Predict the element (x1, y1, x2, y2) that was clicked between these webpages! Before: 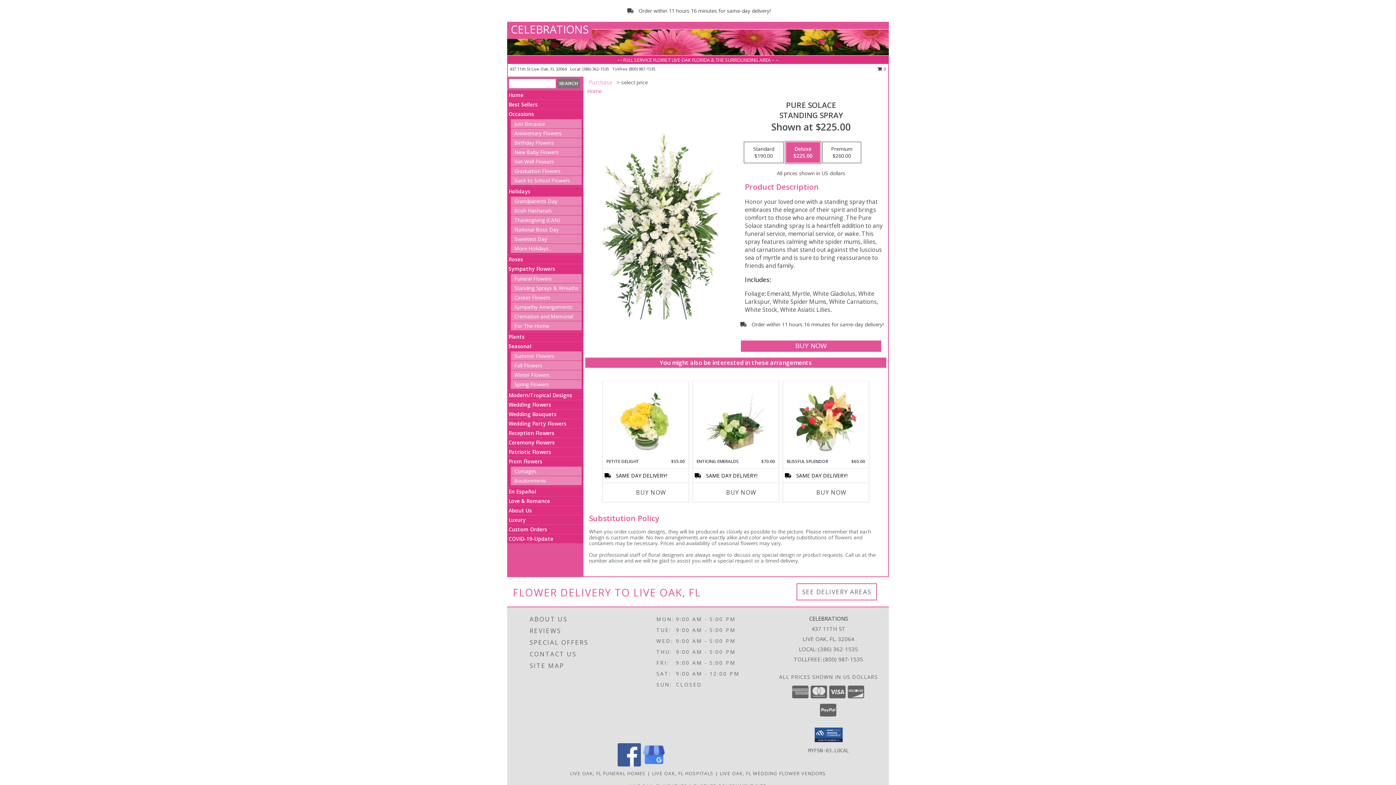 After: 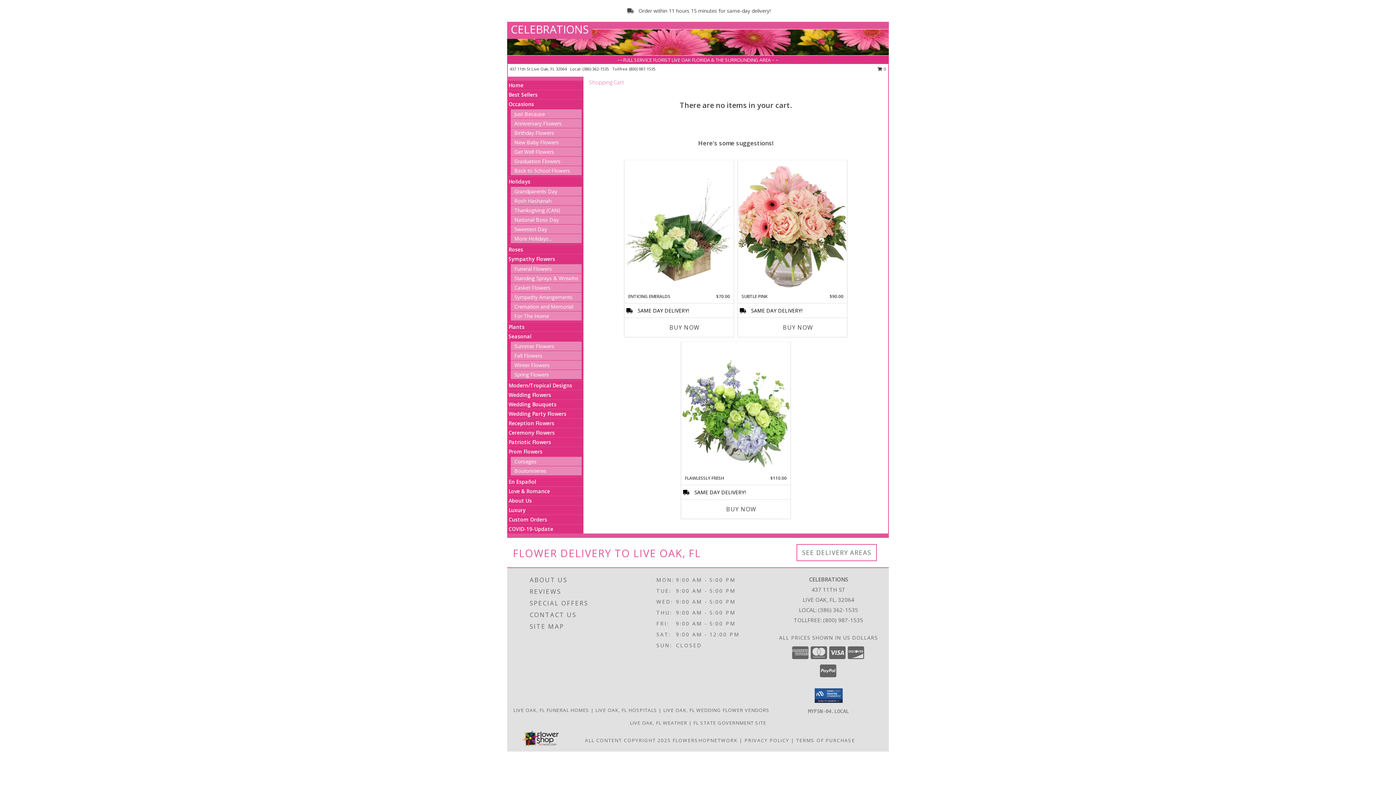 Action: label: View Items in Cart bbox: (877, 66, 886, 74)